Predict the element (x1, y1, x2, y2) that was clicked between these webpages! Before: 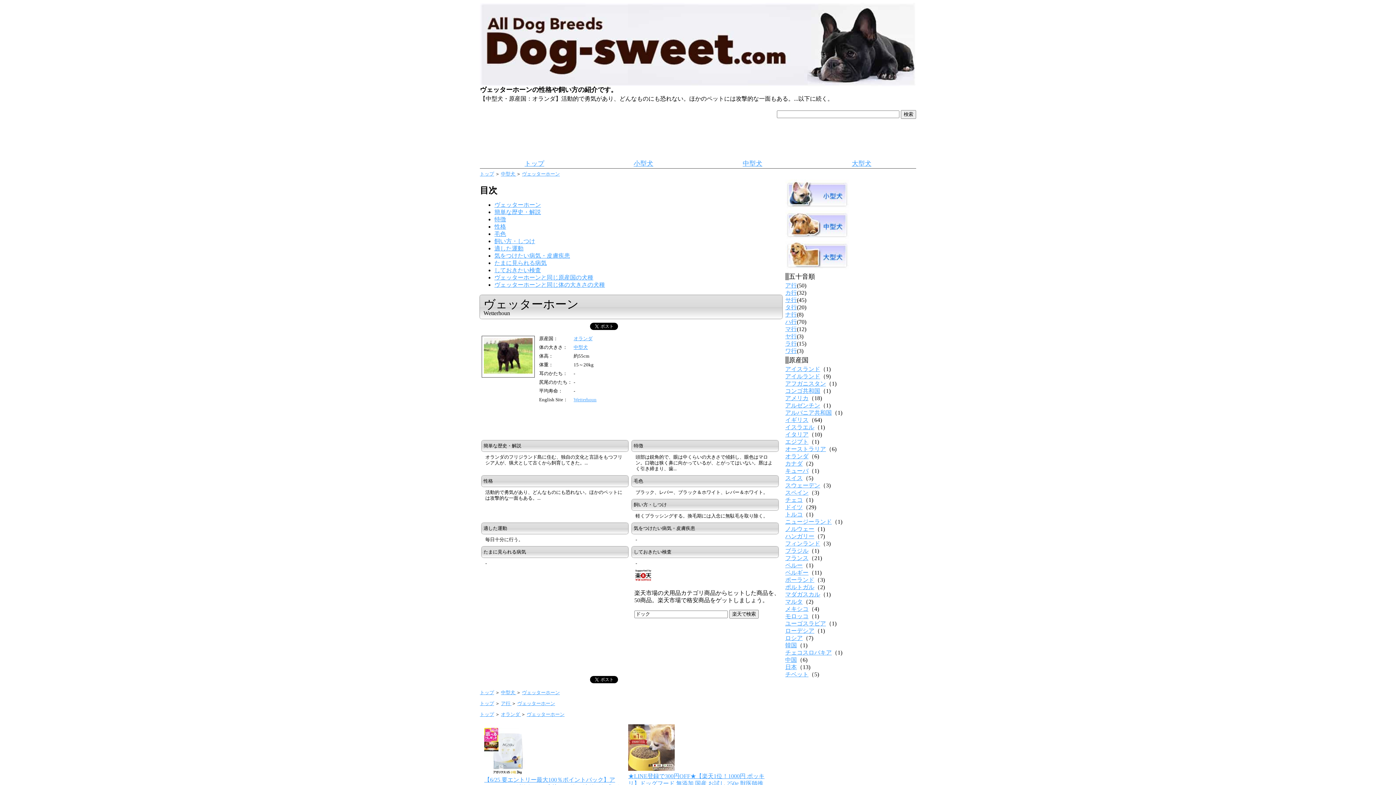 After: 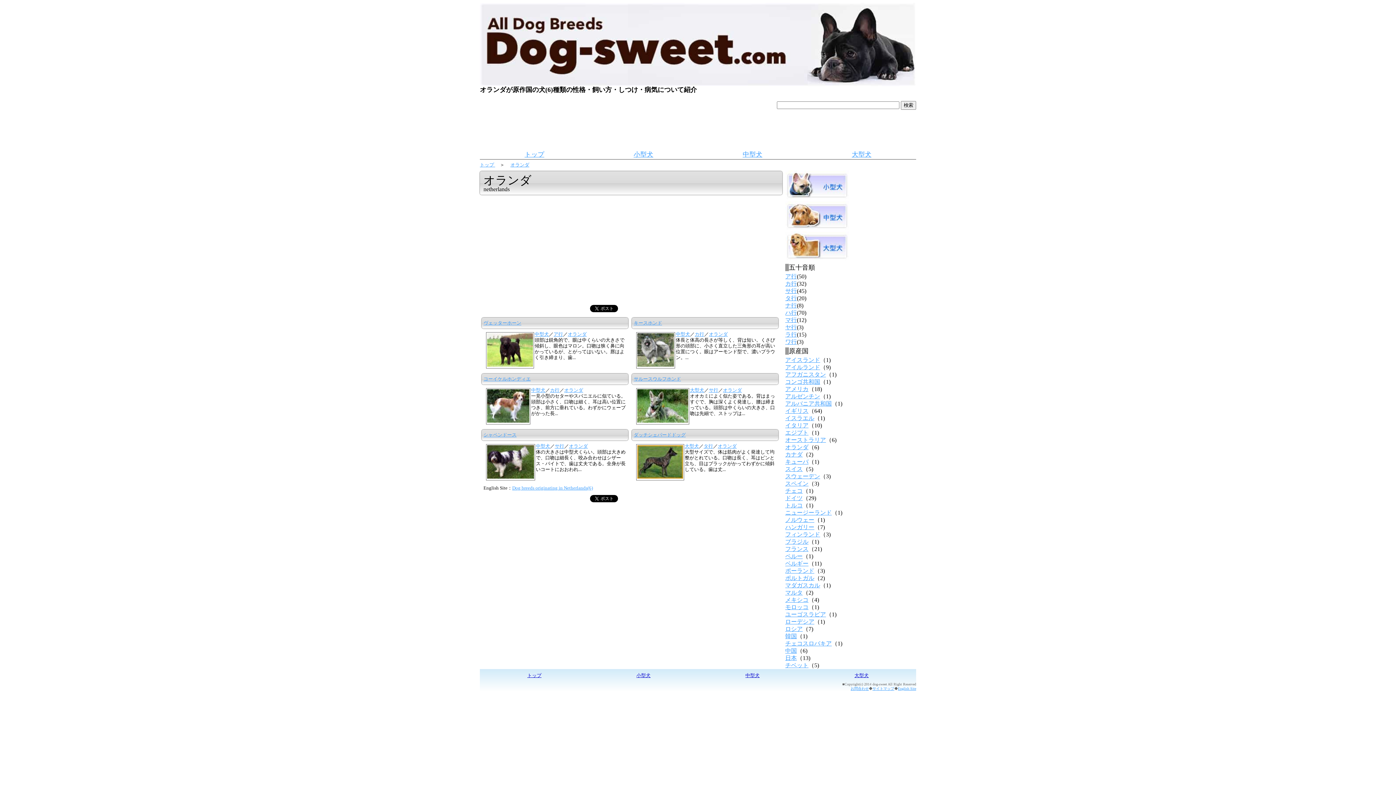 Action: label: オランダ bbox: (573, 336, 592, 341)